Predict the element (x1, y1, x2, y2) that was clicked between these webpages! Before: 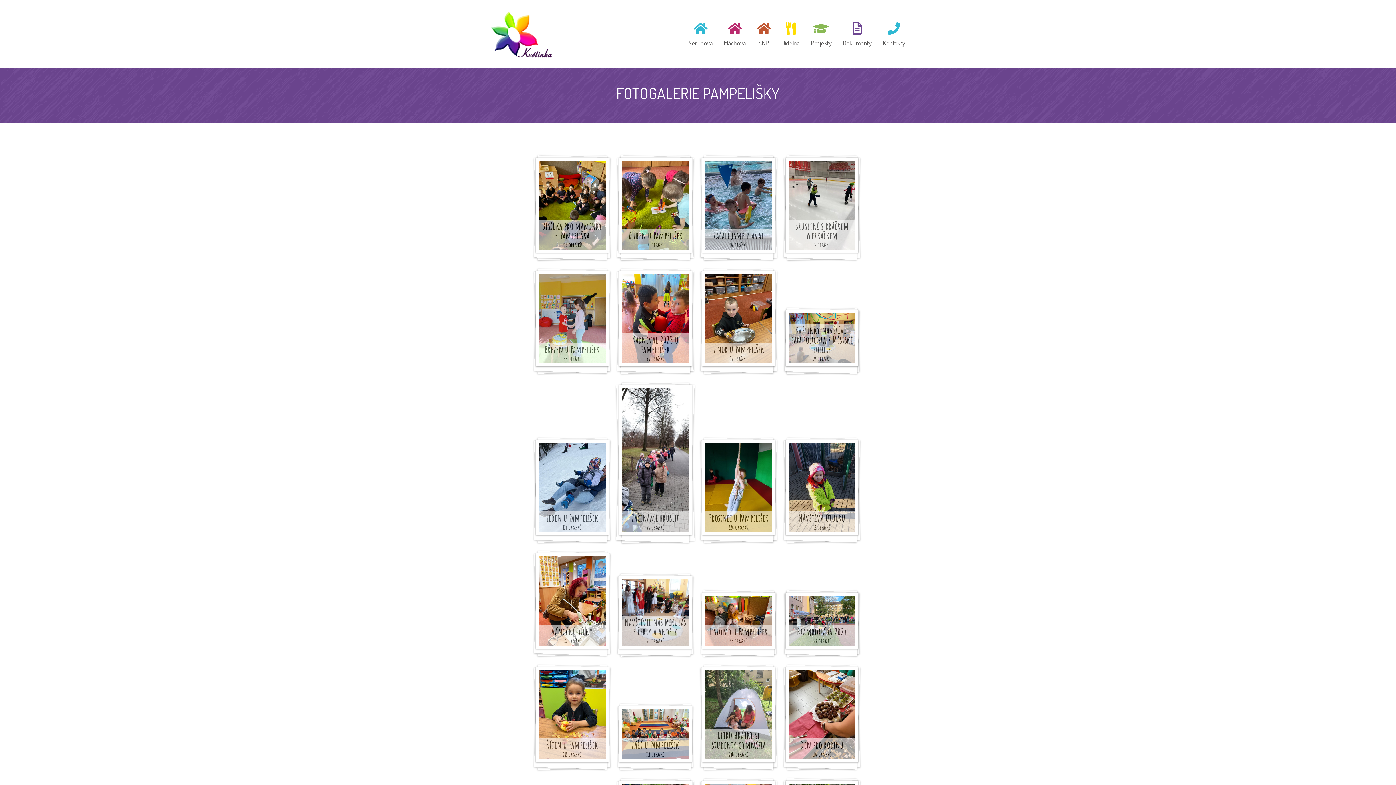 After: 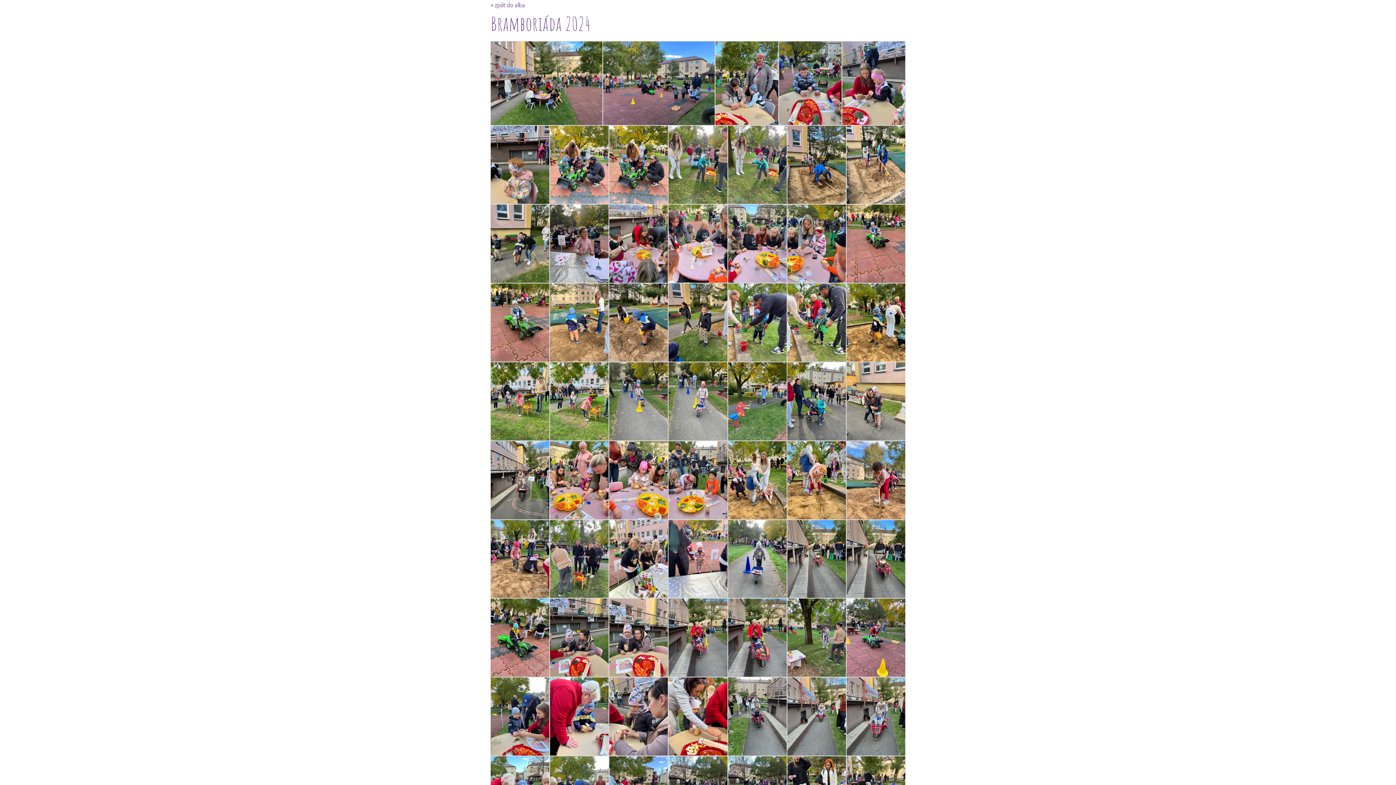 Action: bbox: (788, 595, 855, 646) label: Bramboriáda 2024
153 obrázků